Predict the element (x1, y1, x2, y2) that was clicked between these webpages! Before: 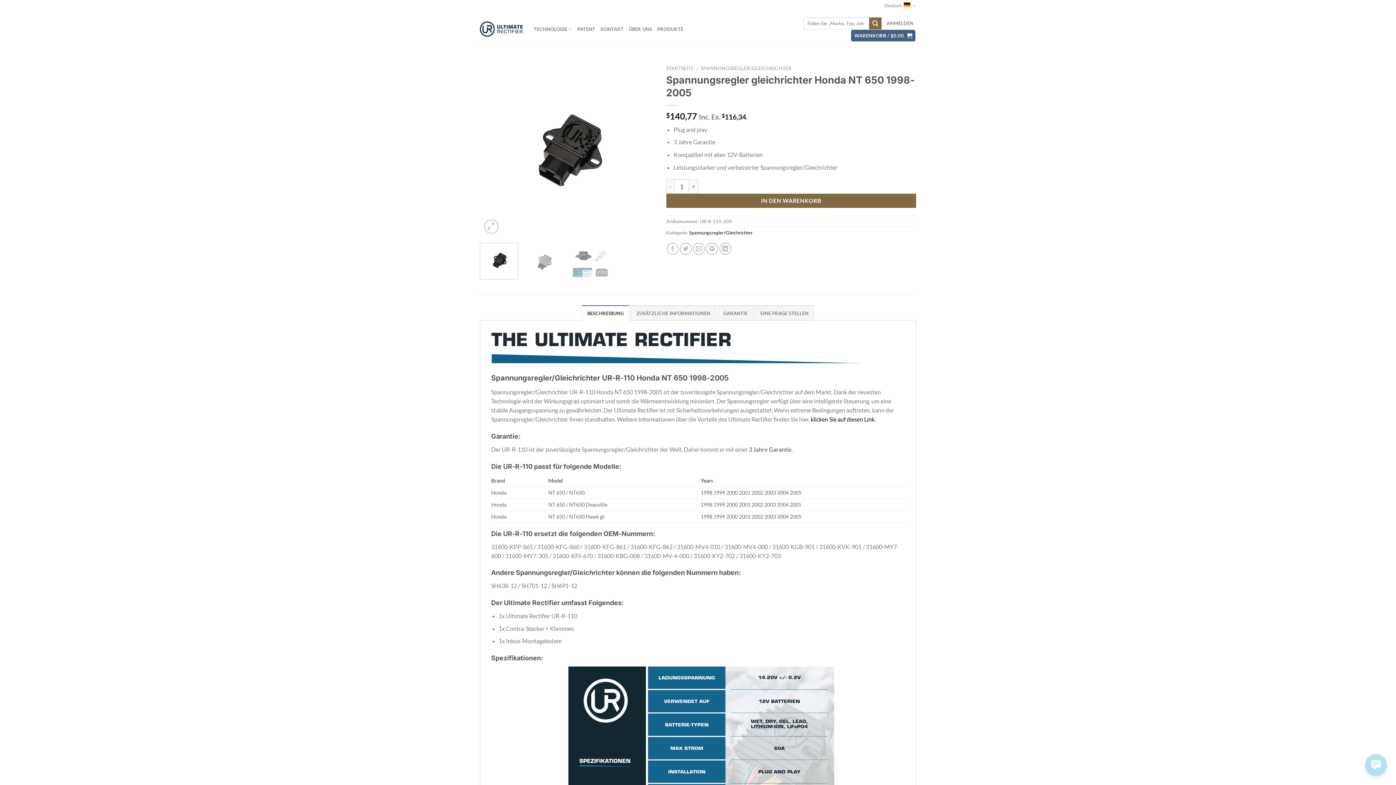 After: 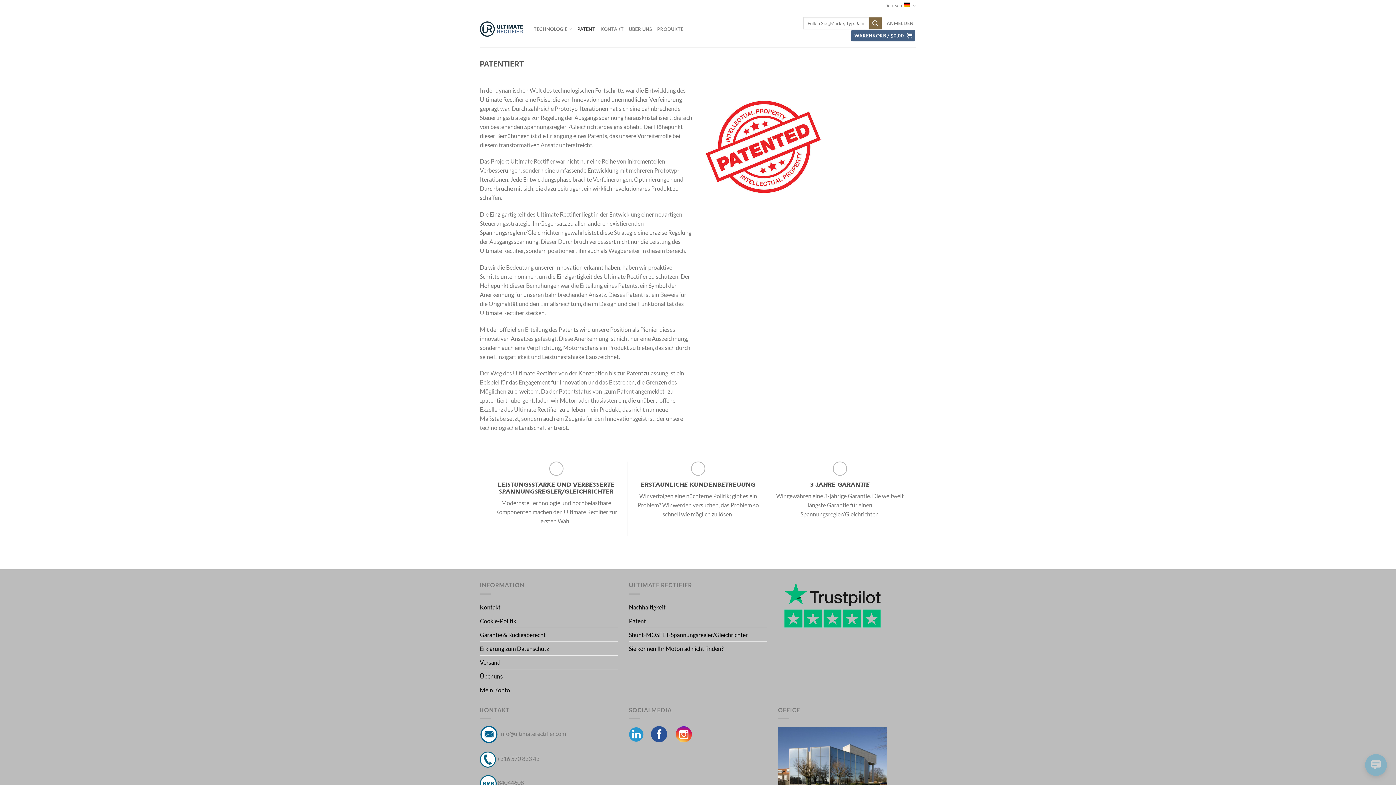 Action: label: PATENT bbox: (577, 22, 595, 35)